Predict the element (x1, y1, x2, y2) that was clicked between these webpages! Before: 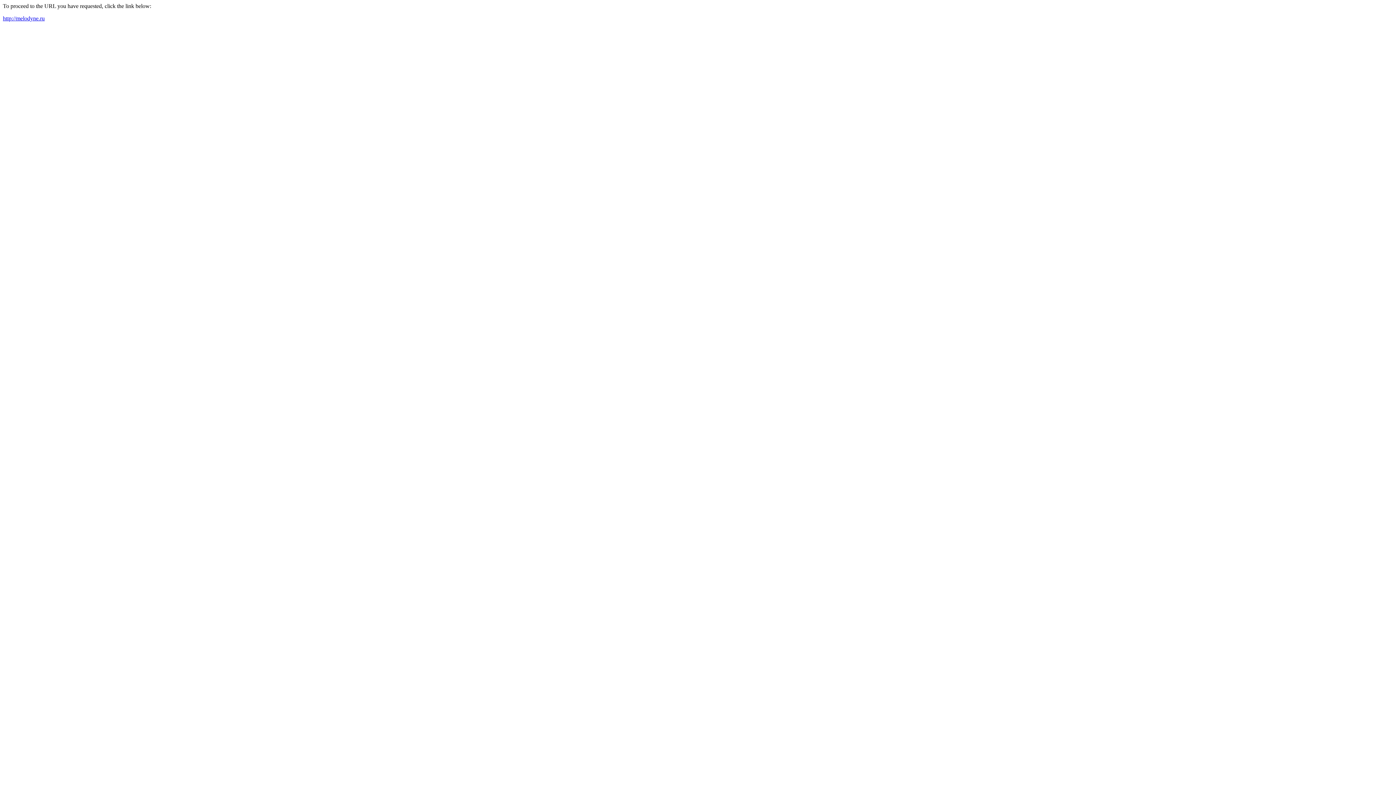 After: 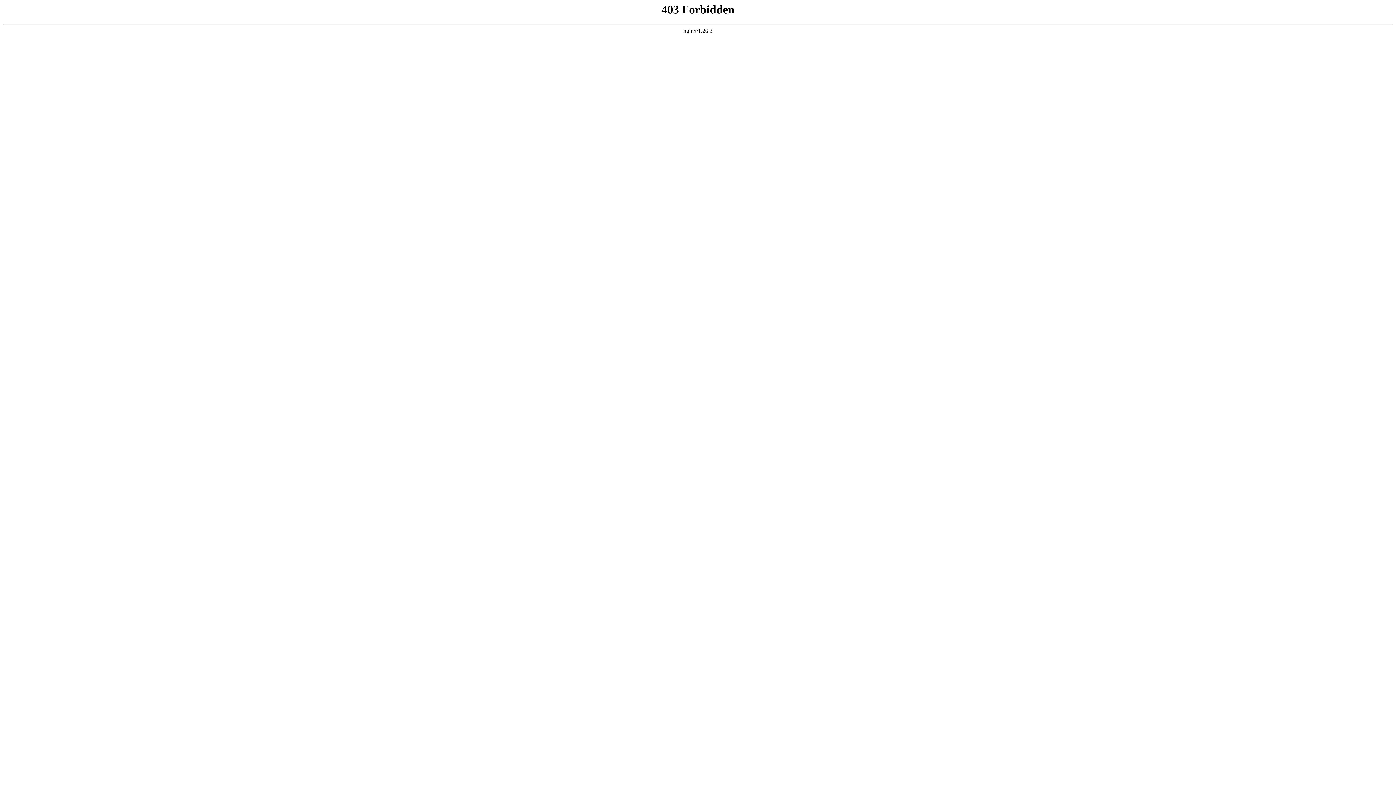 Action: label: http://melodyne.ru bbox: (2, 15, 44, 21)